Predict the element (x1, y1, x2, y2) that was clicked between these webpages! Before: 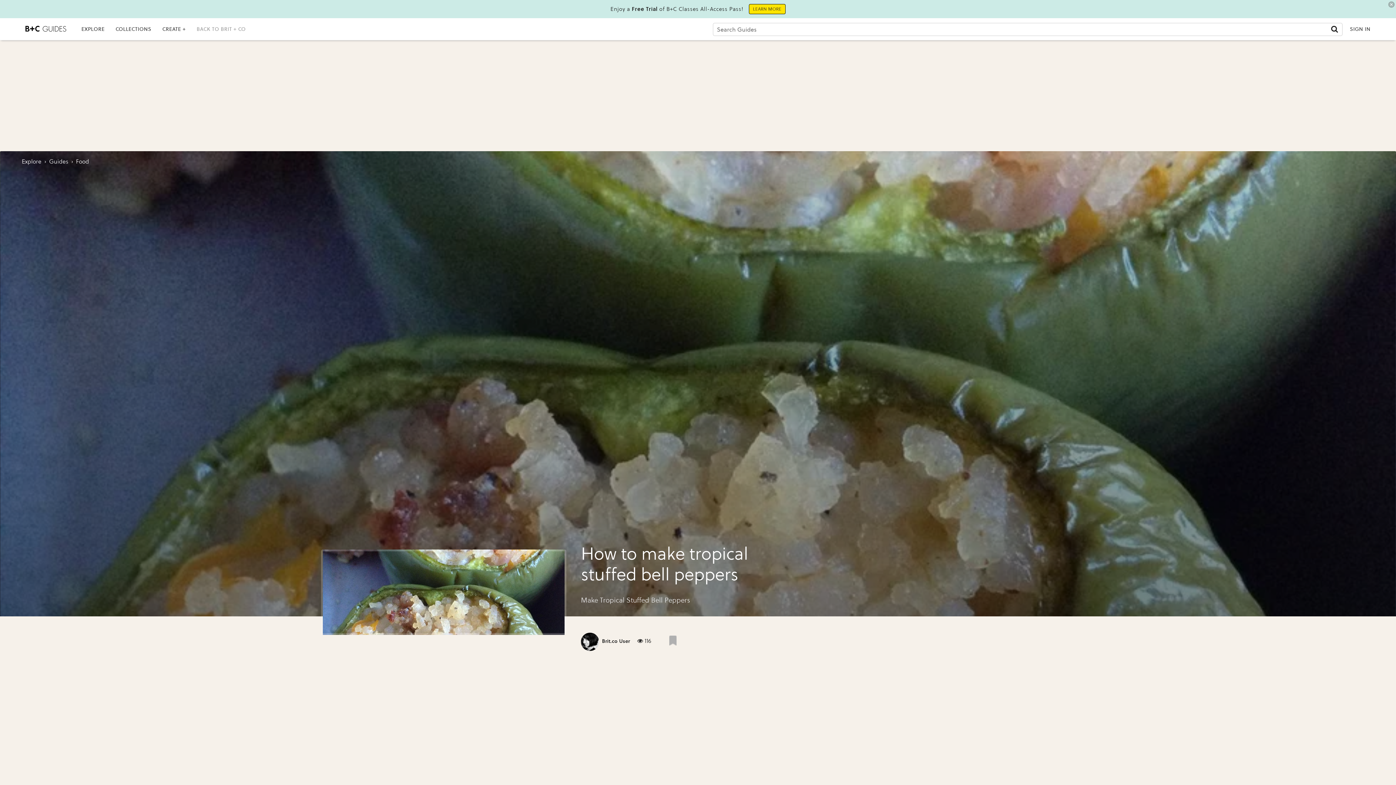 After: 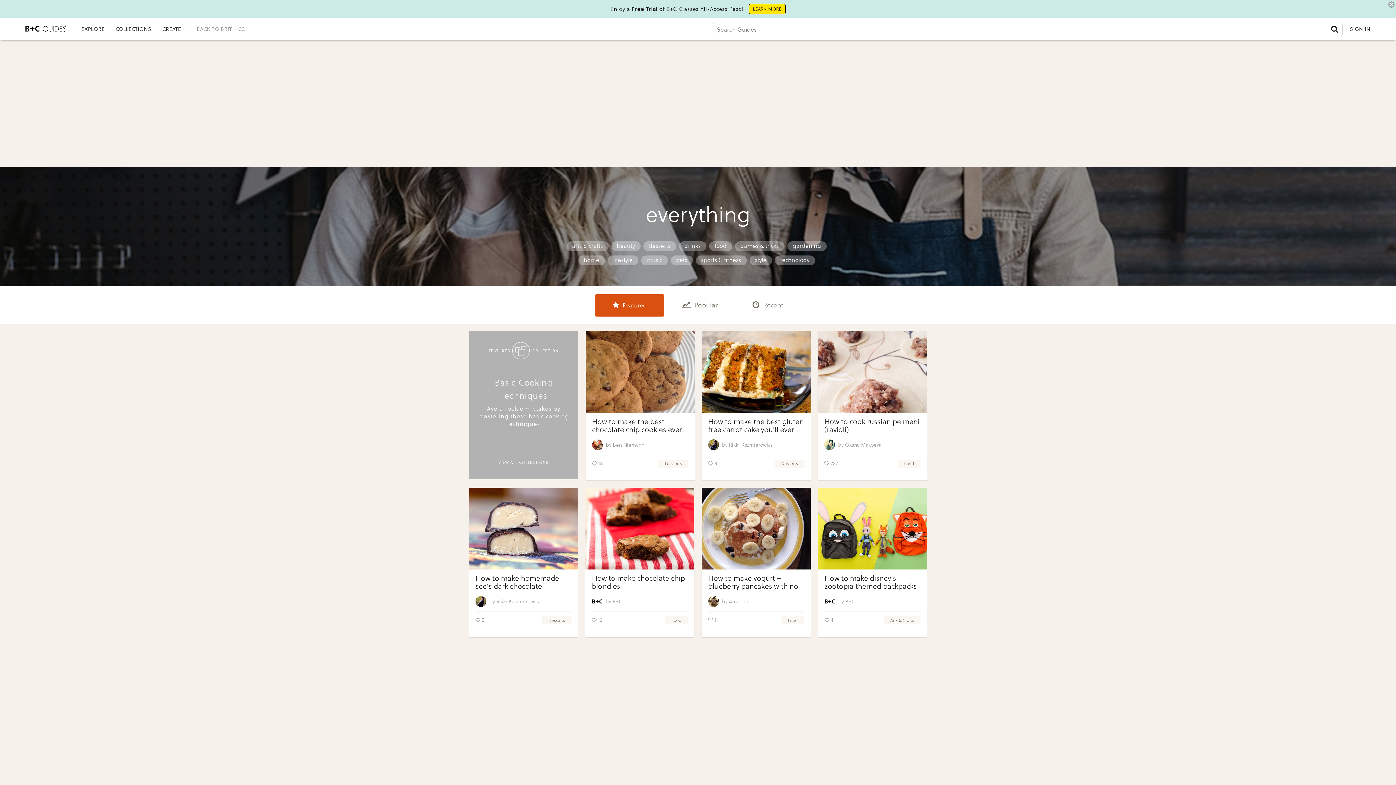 Action: bbox: (49, 158, 68, 165) label: Guides